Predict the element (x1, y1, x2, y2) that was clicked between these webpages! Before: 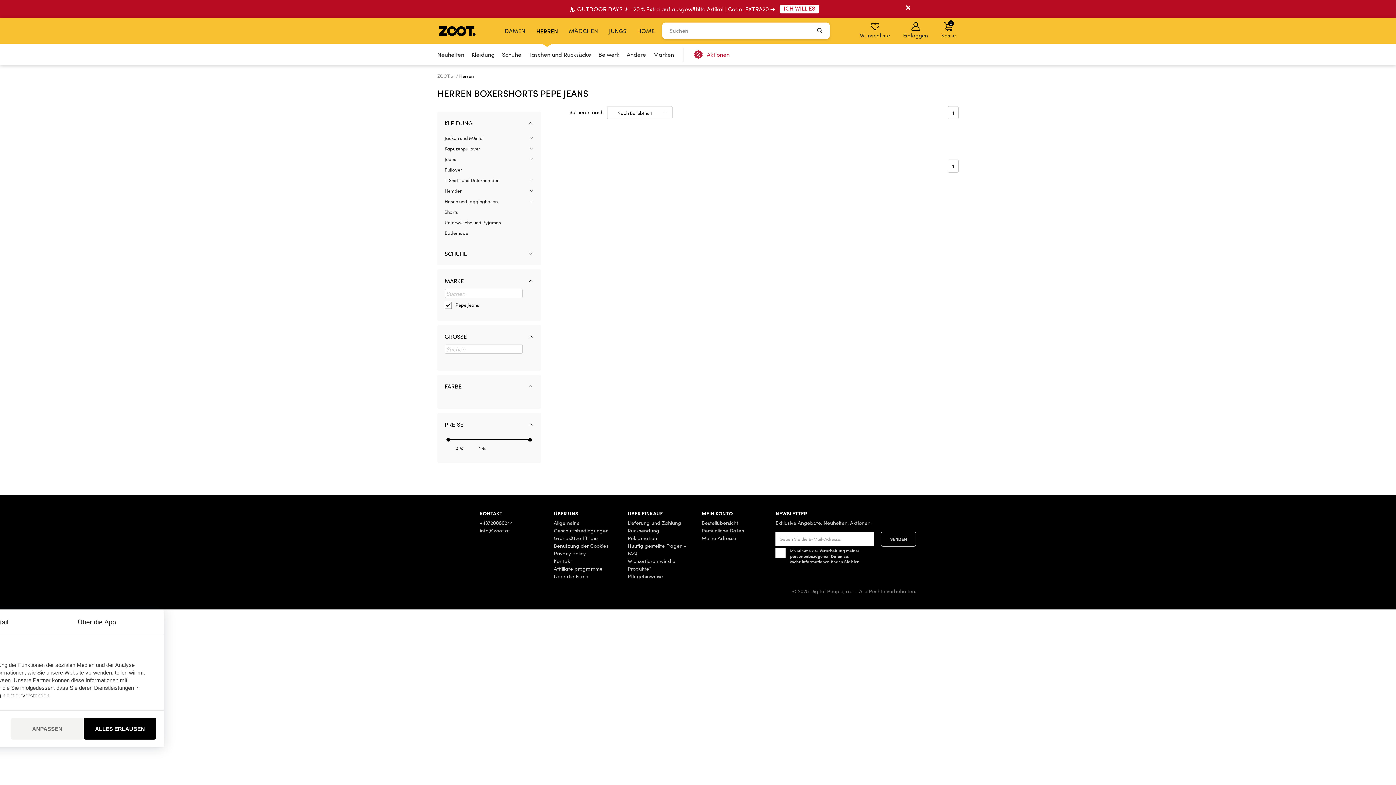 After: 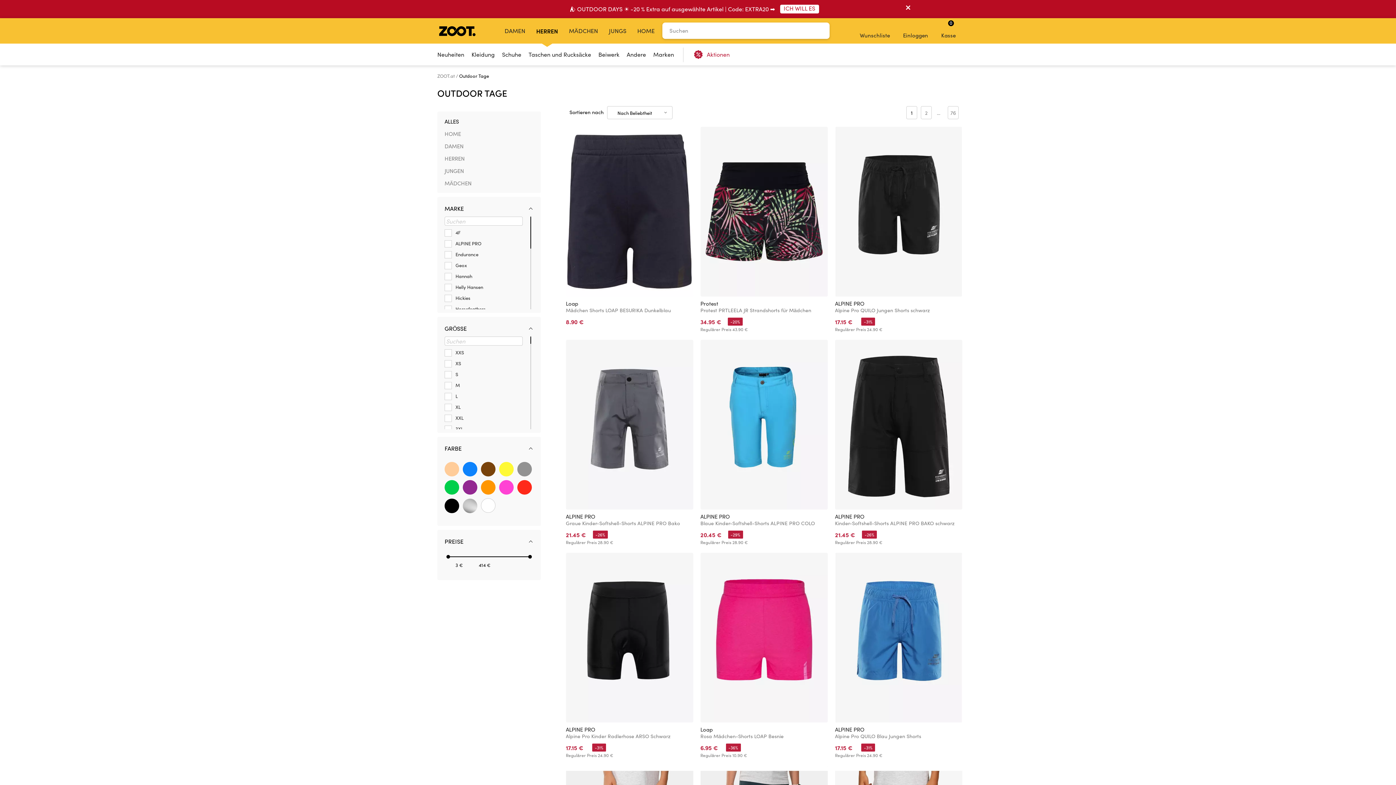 Action: label: ICH WILL ES bbox: (780, 4, 819, 13)